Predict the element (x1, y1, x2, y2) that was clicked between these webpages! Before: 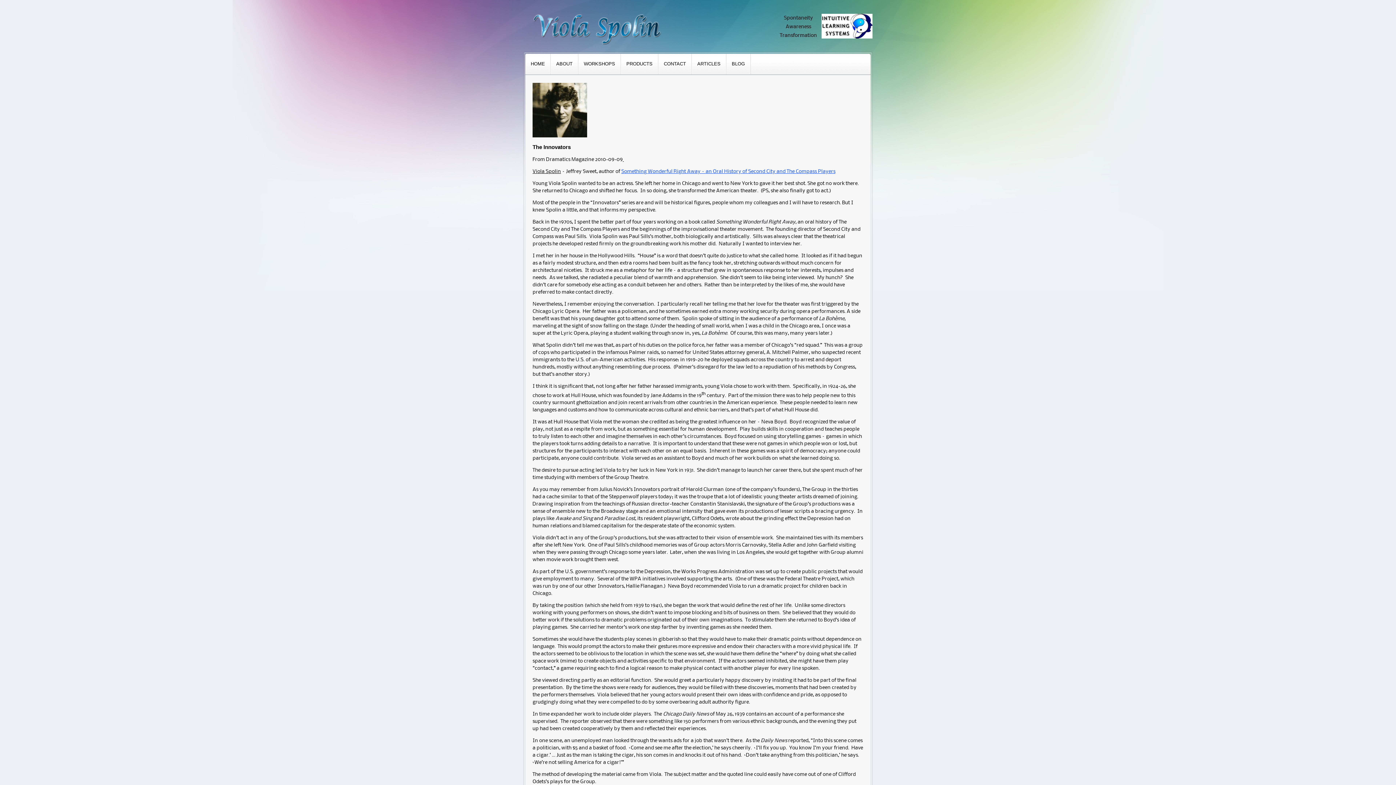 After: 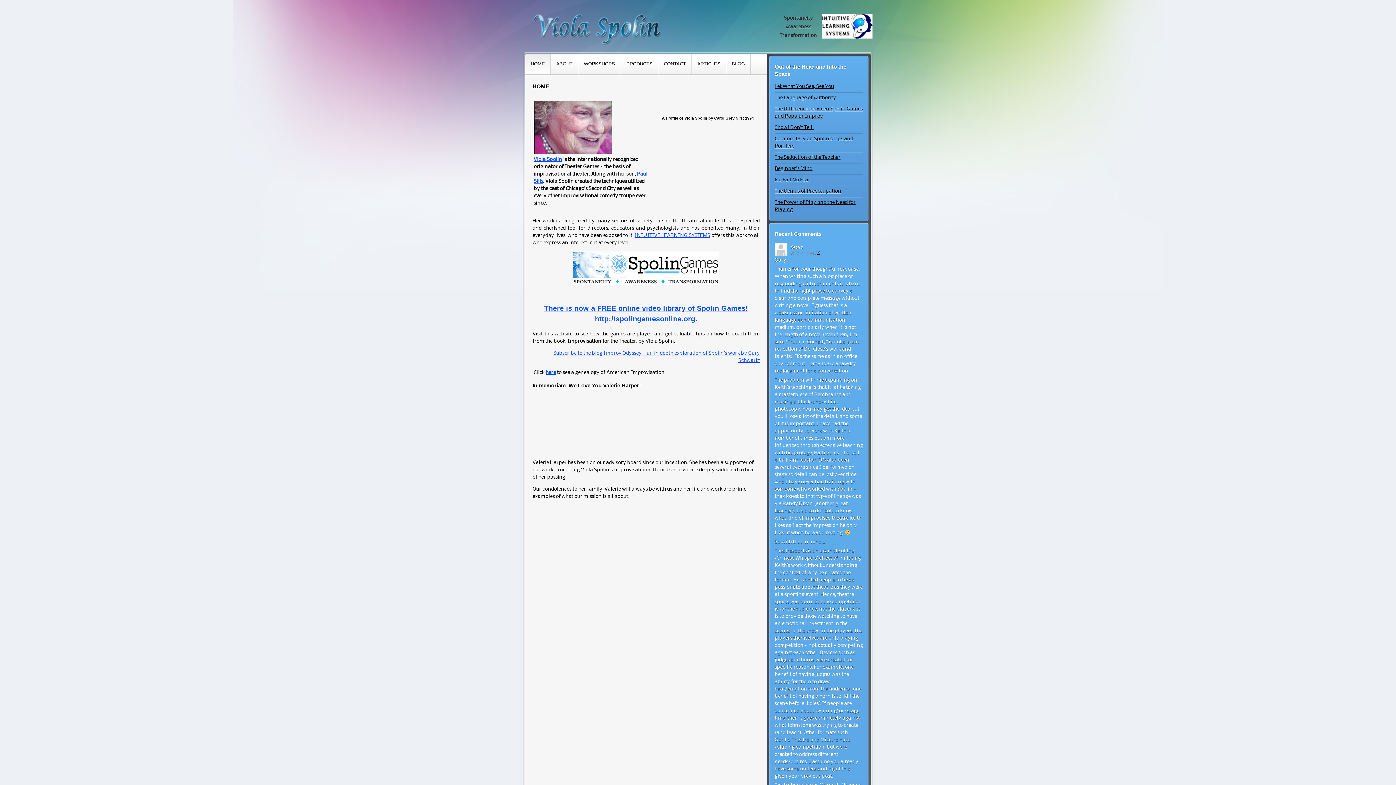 Action: bbox: (525, 53, 550, 74) label: HOME